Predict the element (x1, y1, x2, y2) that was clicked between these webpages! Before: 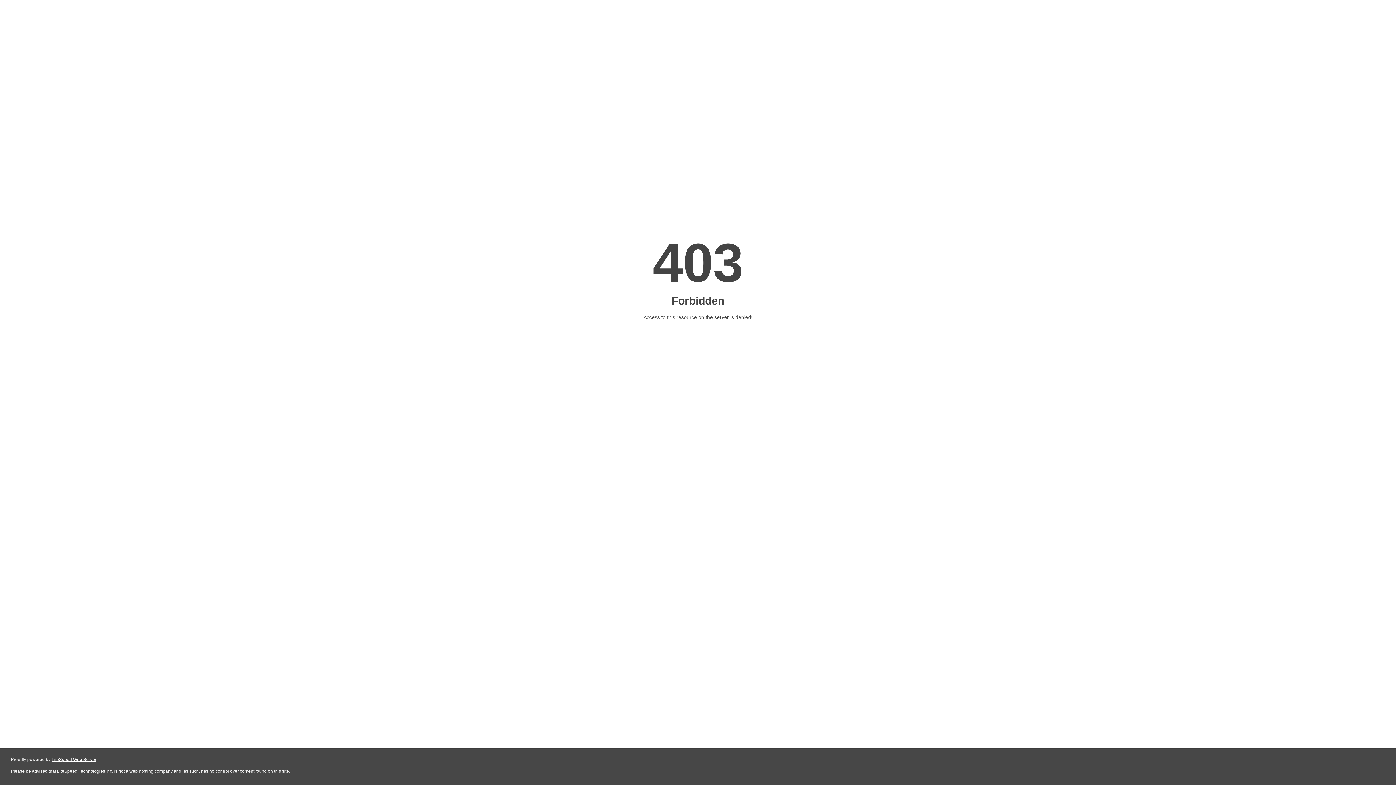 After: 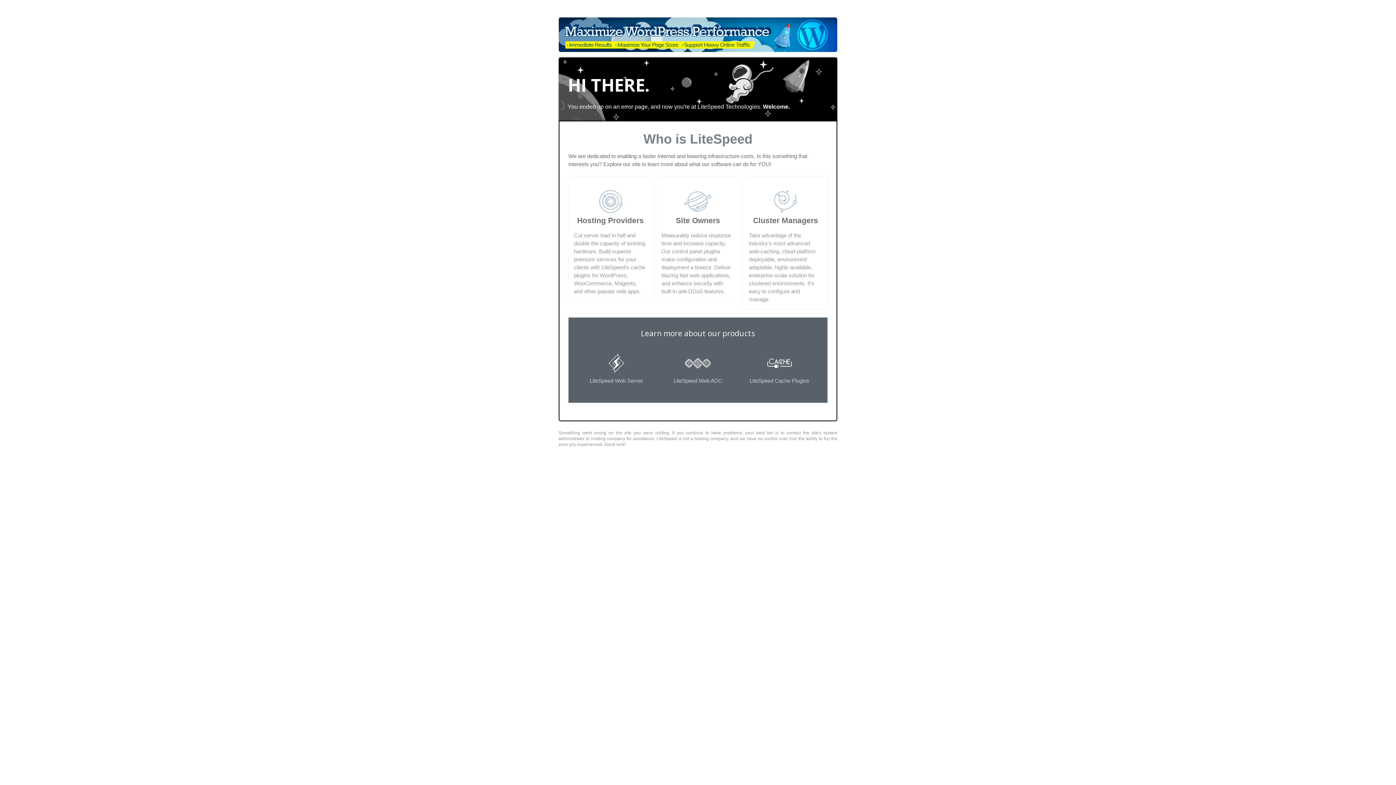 Action: label: LiteSpeed Web Server bbox: (51, 757, 96, 762)